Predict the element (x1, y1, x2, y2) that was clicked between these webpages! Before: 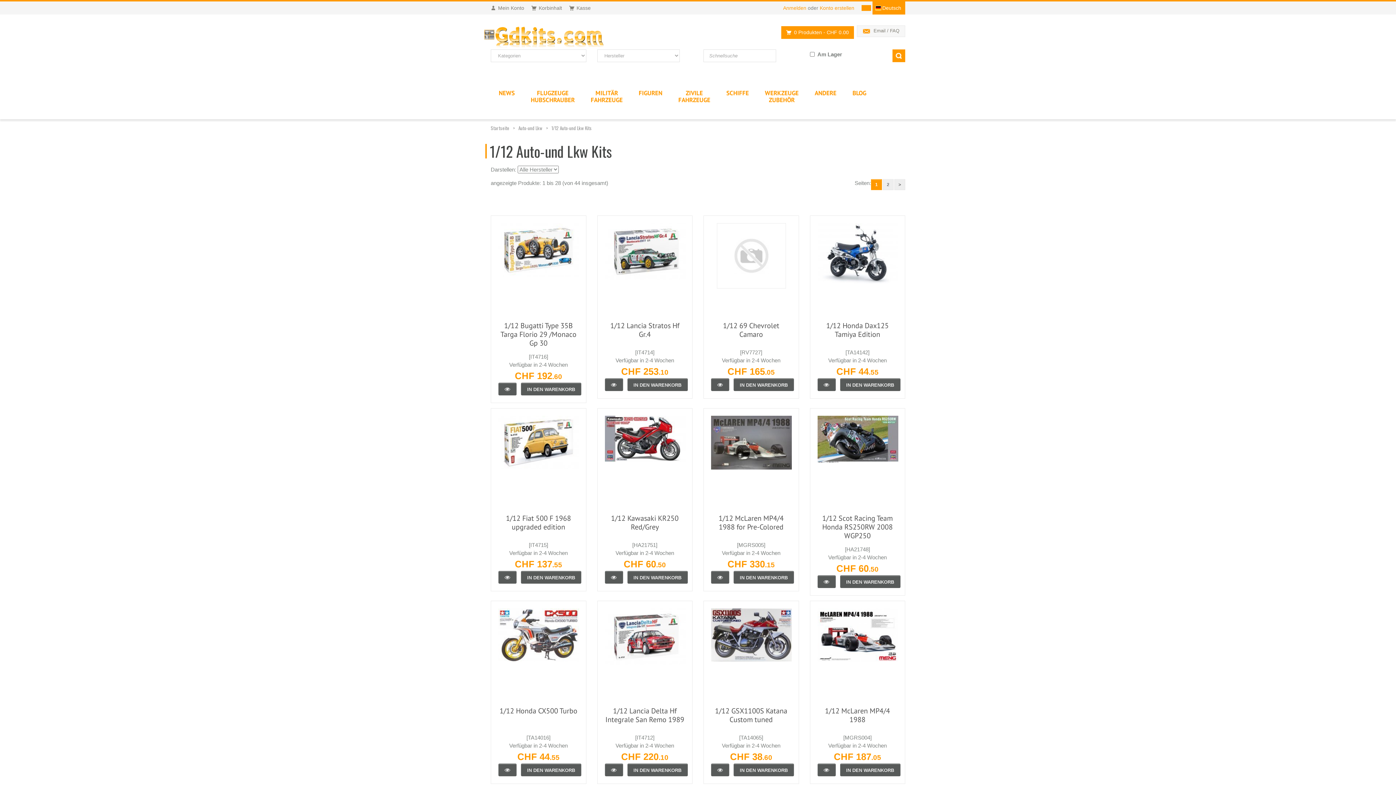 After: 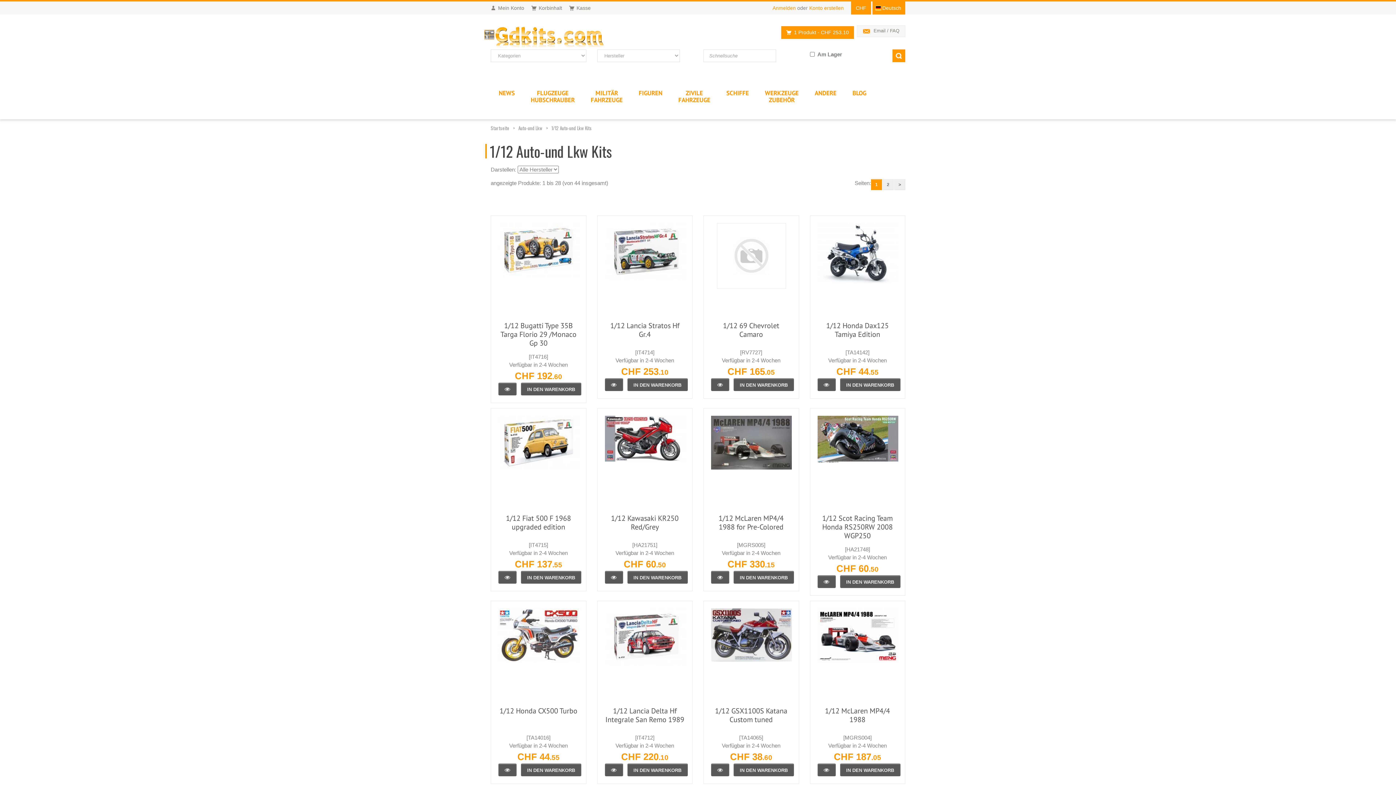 Action: bbox: (627, 378, 687, 391) label: IN DEN WARENKORB